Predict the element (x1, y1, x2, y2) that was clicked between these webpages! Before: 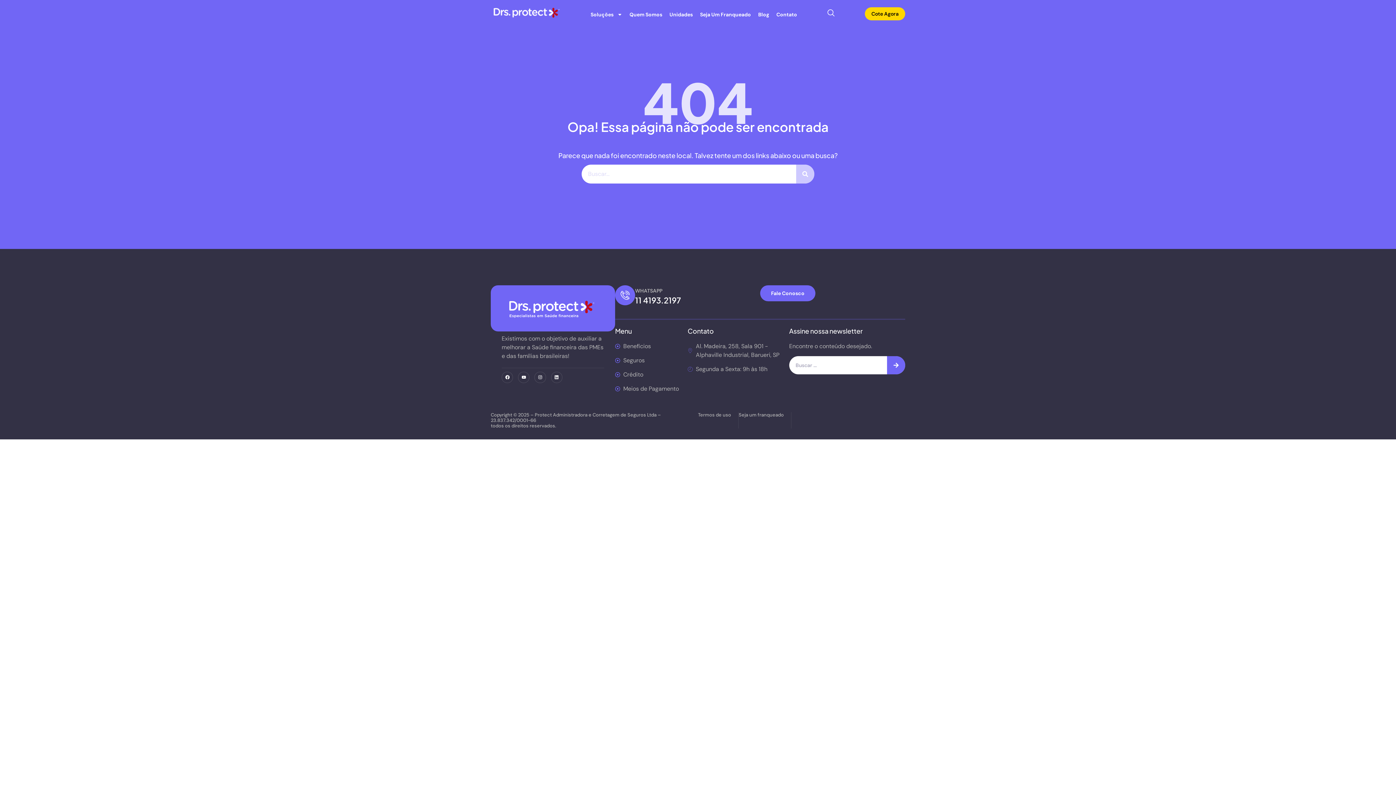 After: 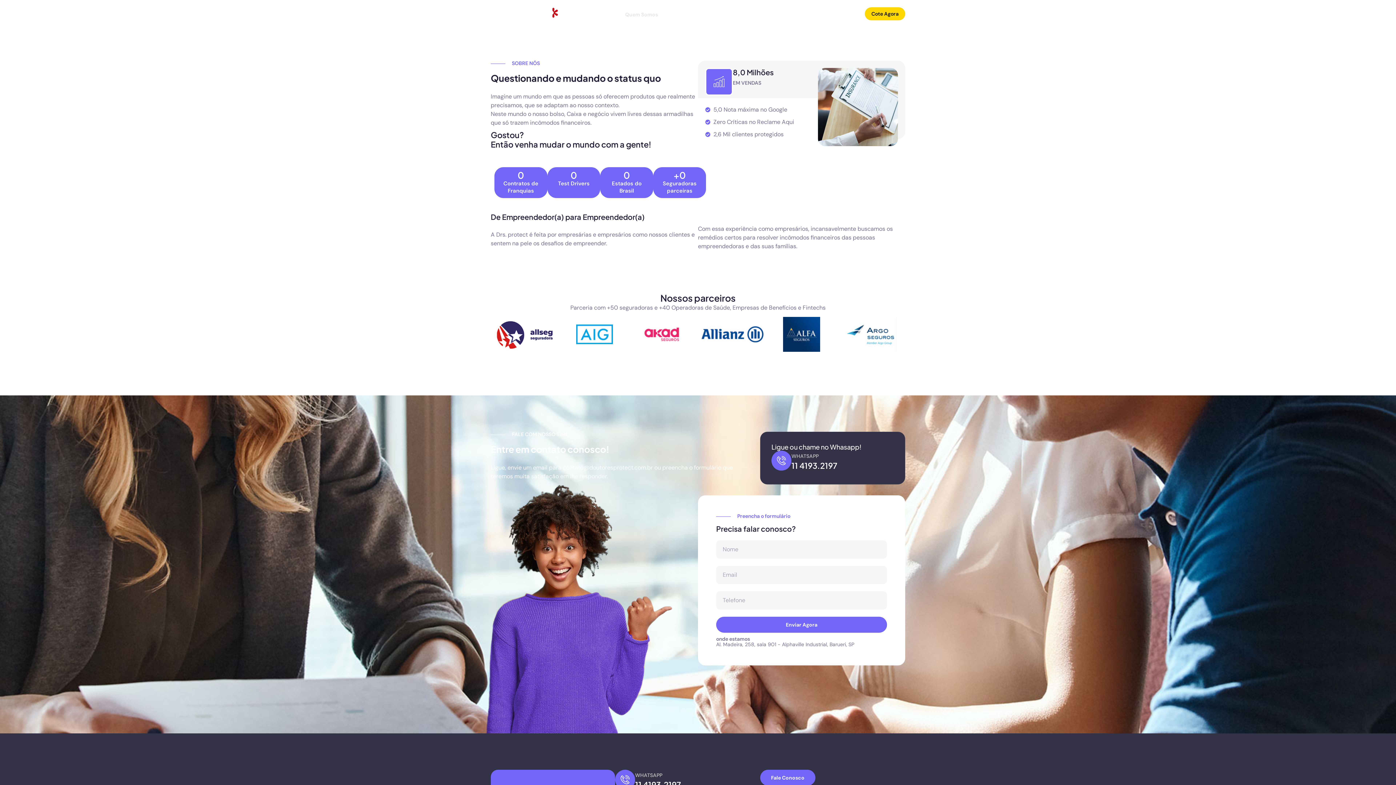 Action: label: Quem Somos bbox: (626, 7, 666, 21)